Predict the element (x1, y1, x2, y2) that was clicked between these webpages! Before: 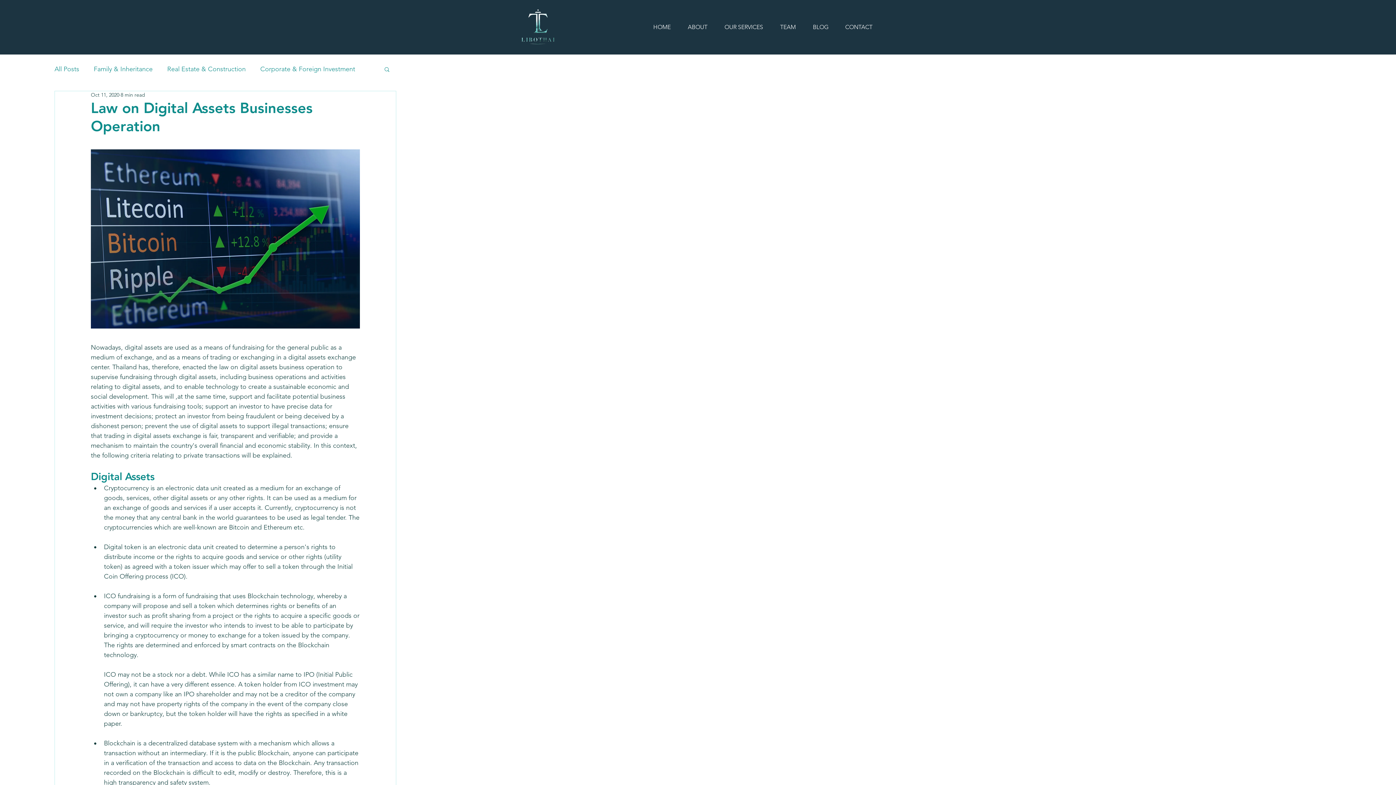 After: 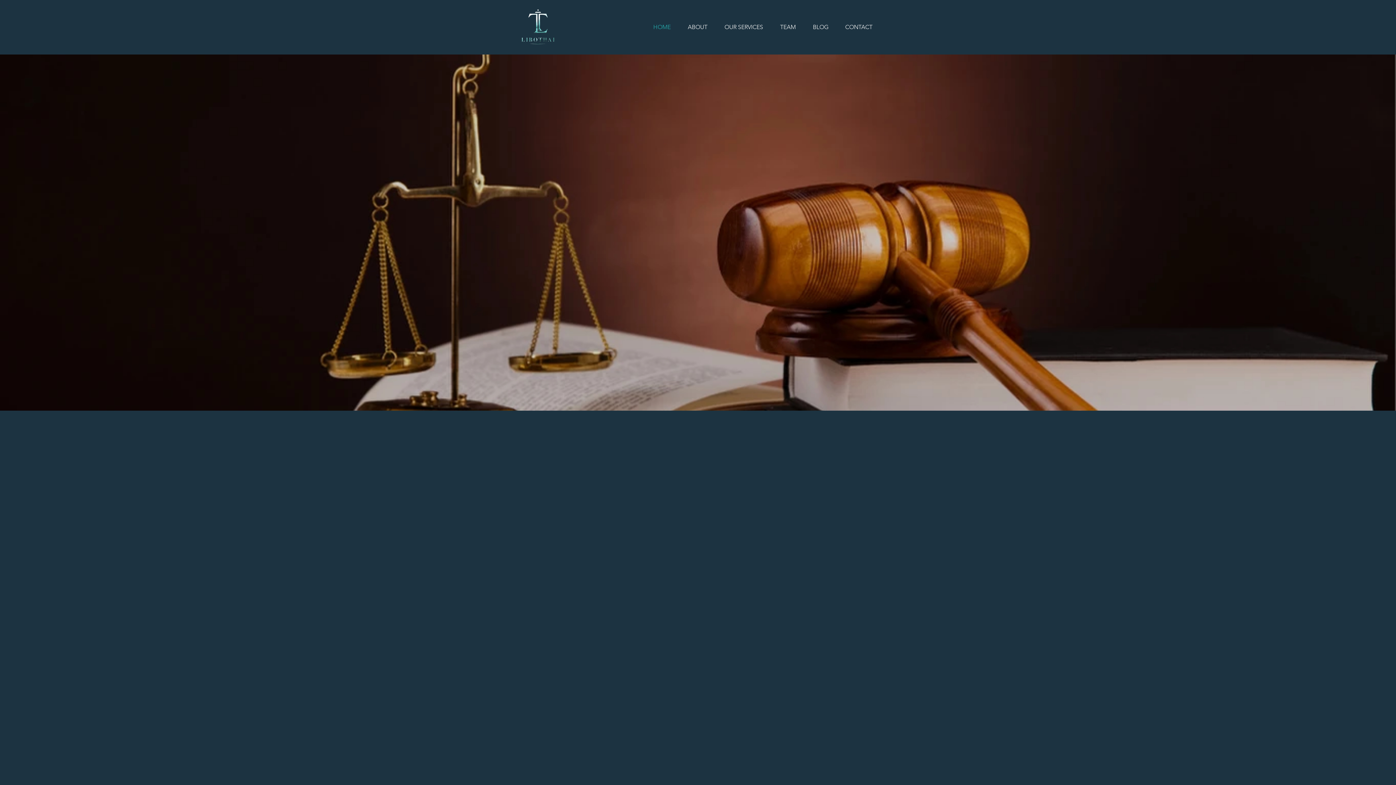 Action: label: HOME bbox: (640, 21, 674, 32)